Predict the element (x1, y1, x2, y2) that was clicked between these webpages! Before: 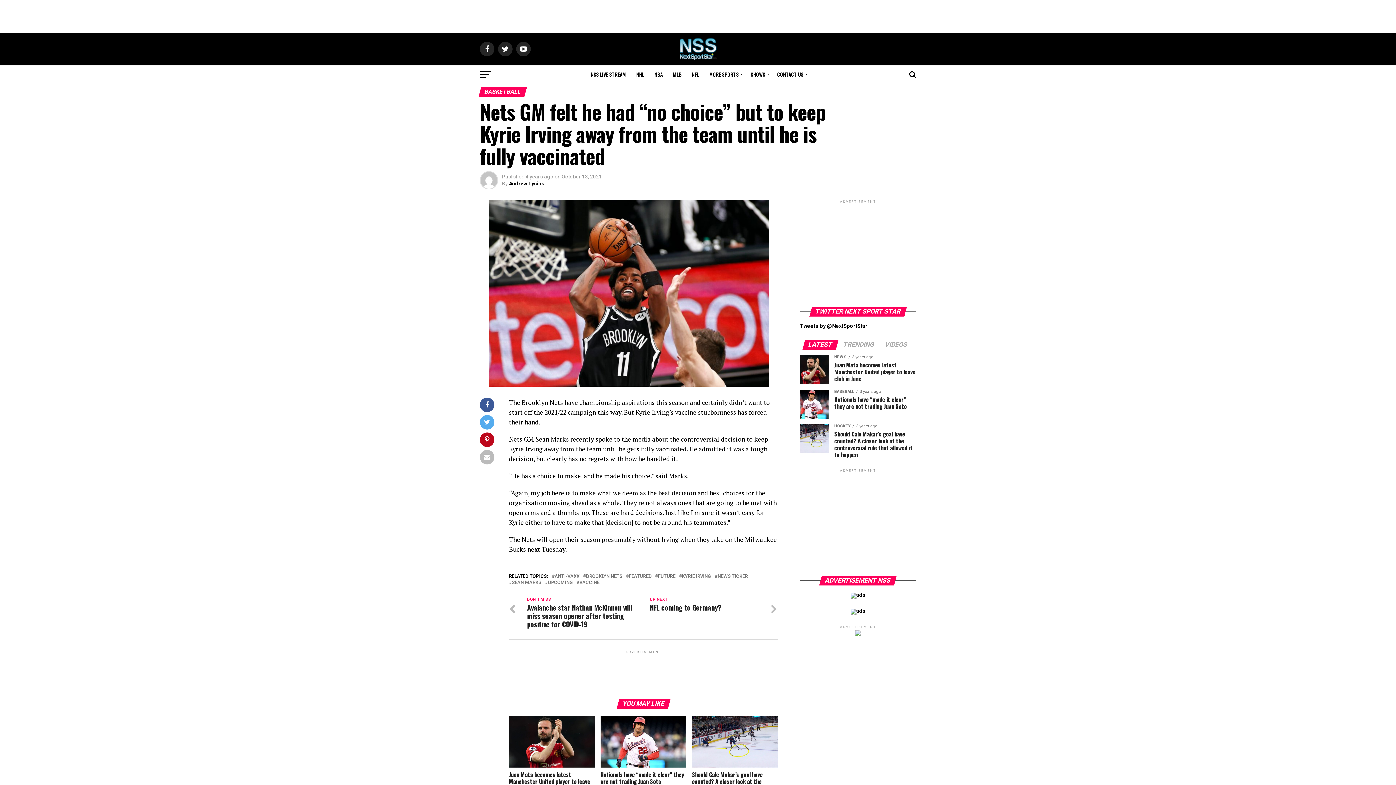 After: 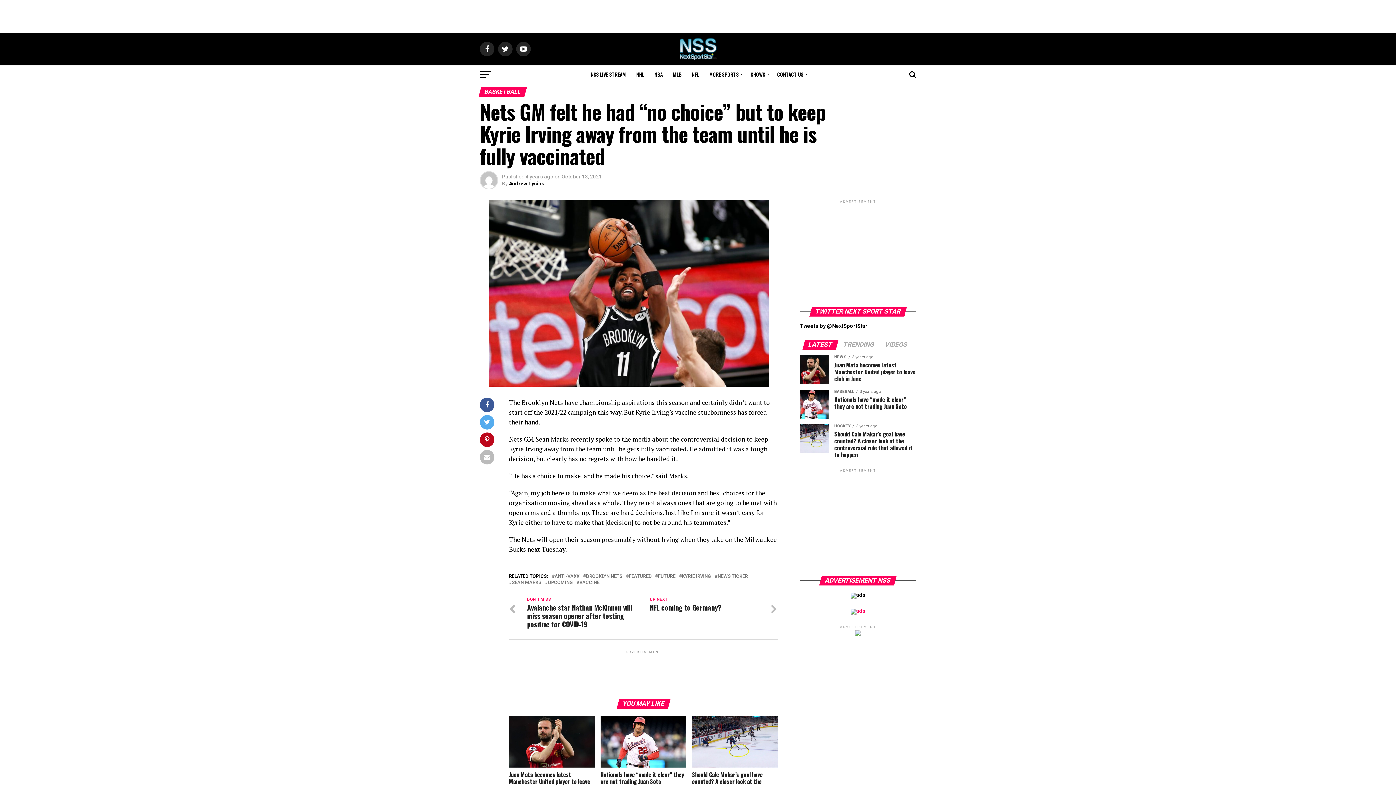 Action: bbox: (850, 608, 865, 614)